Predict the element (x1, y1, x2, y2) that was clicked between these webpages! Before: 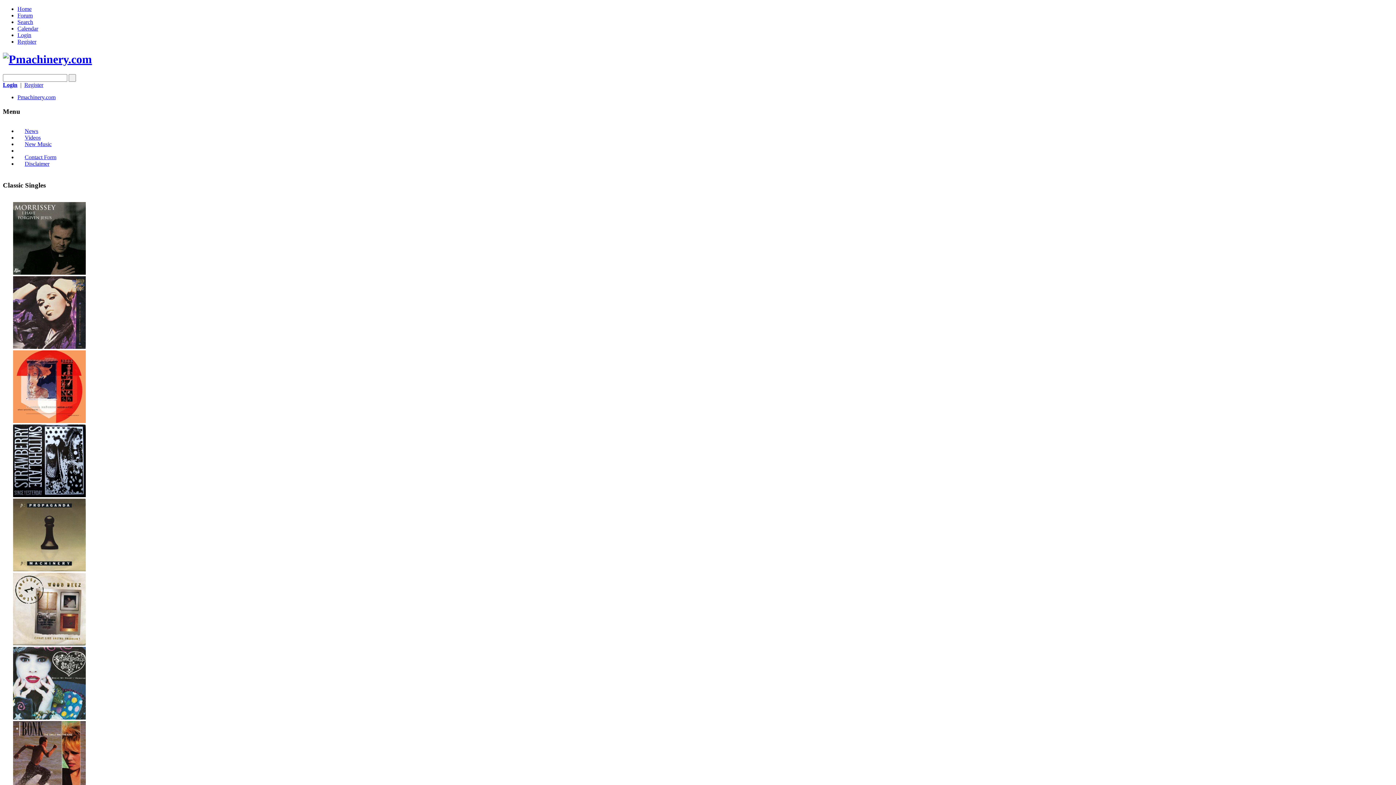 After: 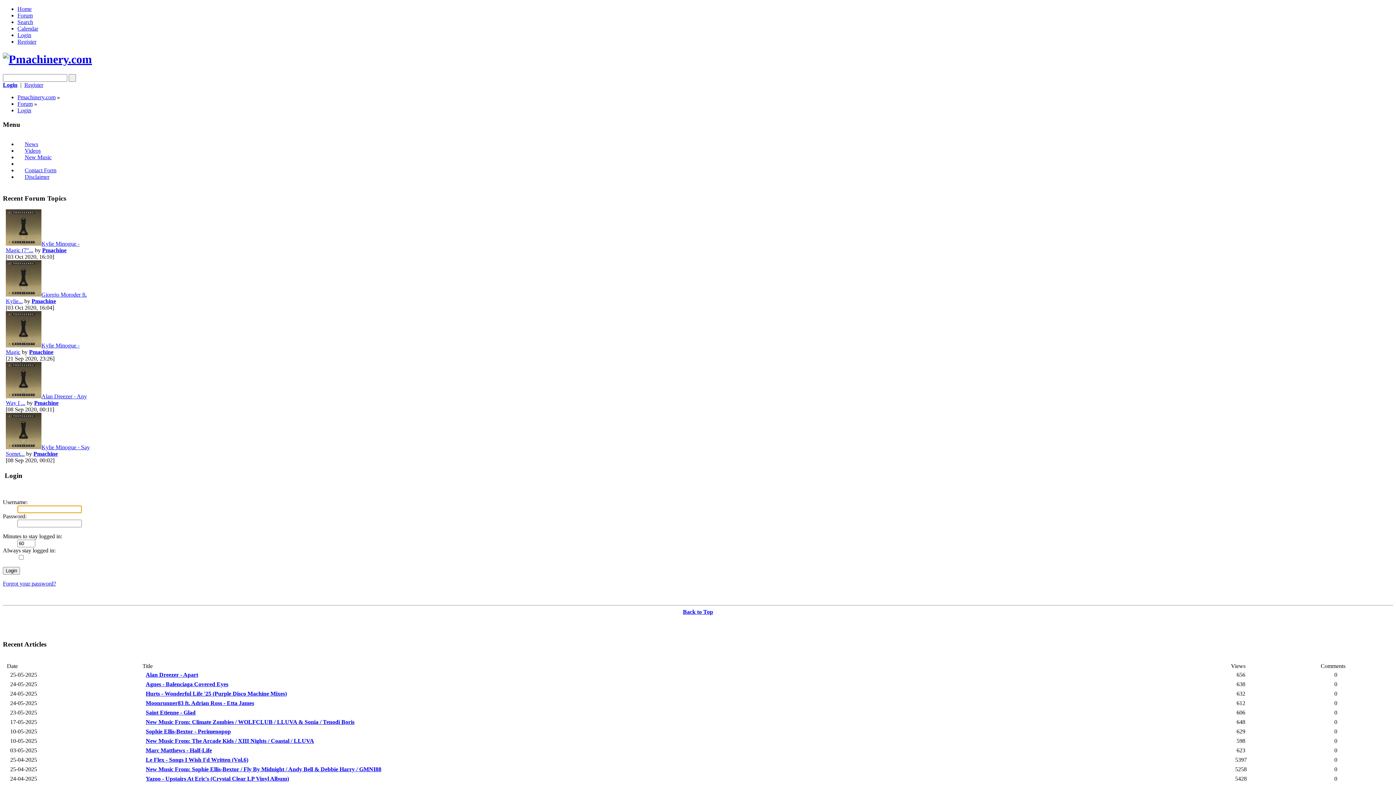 Action: label: Login bbox: (17, 32, 31, 38)